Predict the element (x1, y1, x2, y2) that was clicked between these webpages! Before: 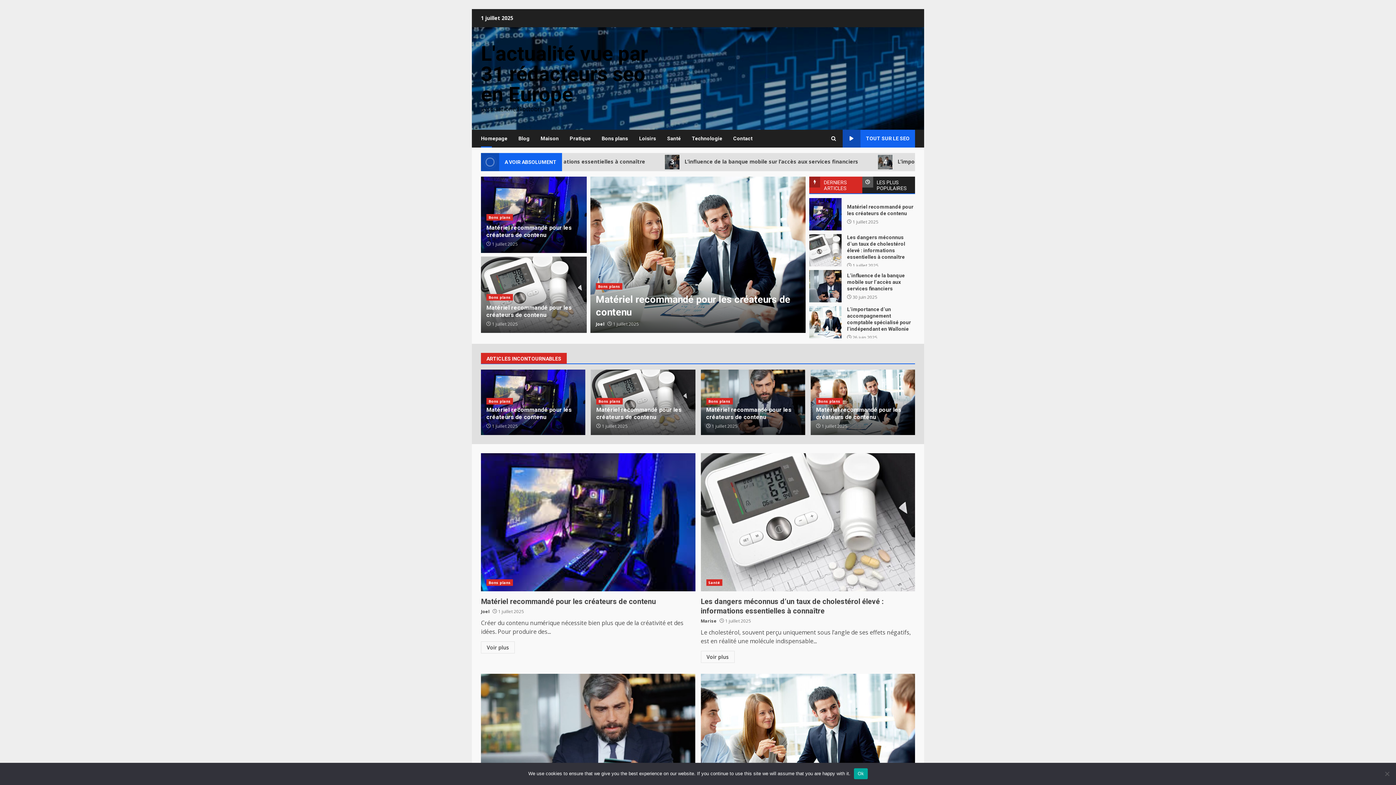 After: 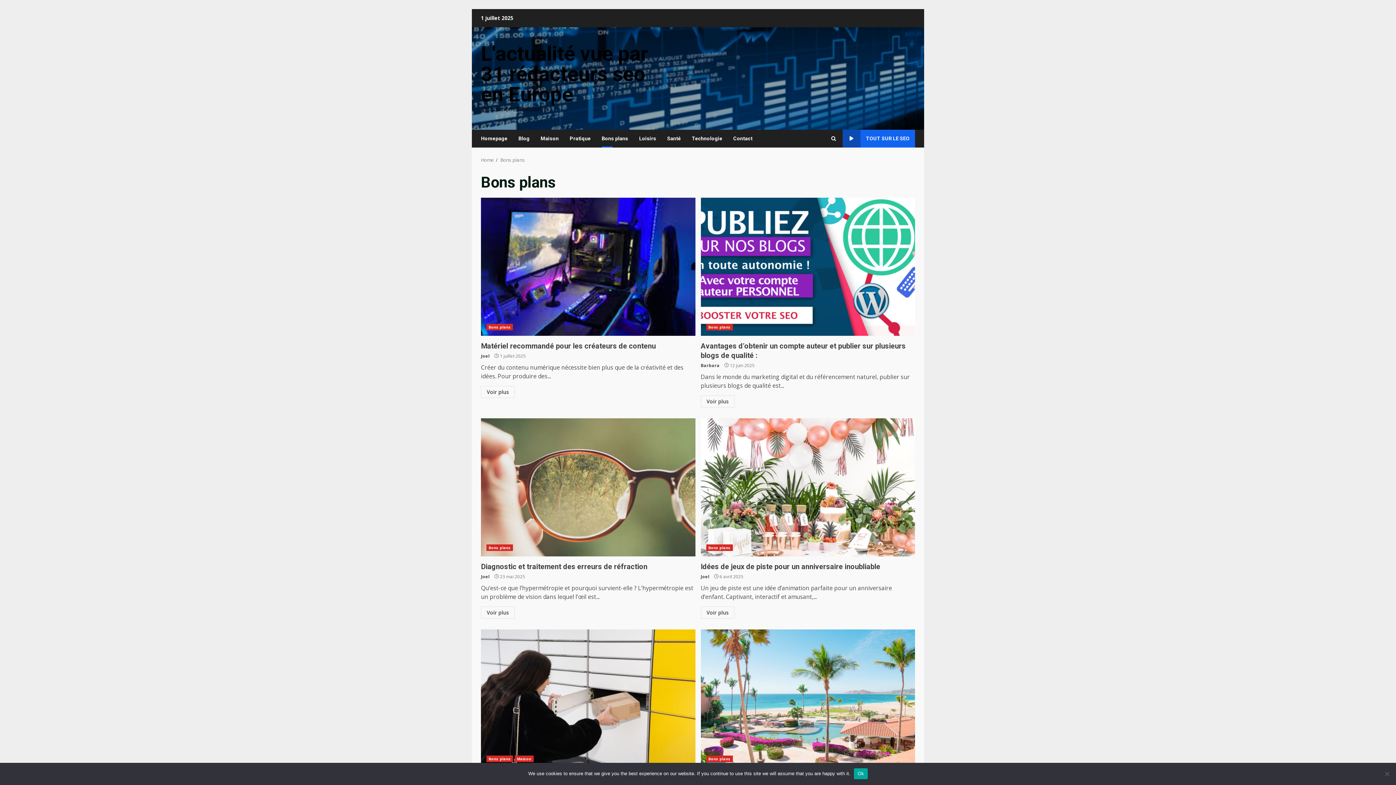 Action: label: Bons plans bbox: (486, 214, 513, 220)